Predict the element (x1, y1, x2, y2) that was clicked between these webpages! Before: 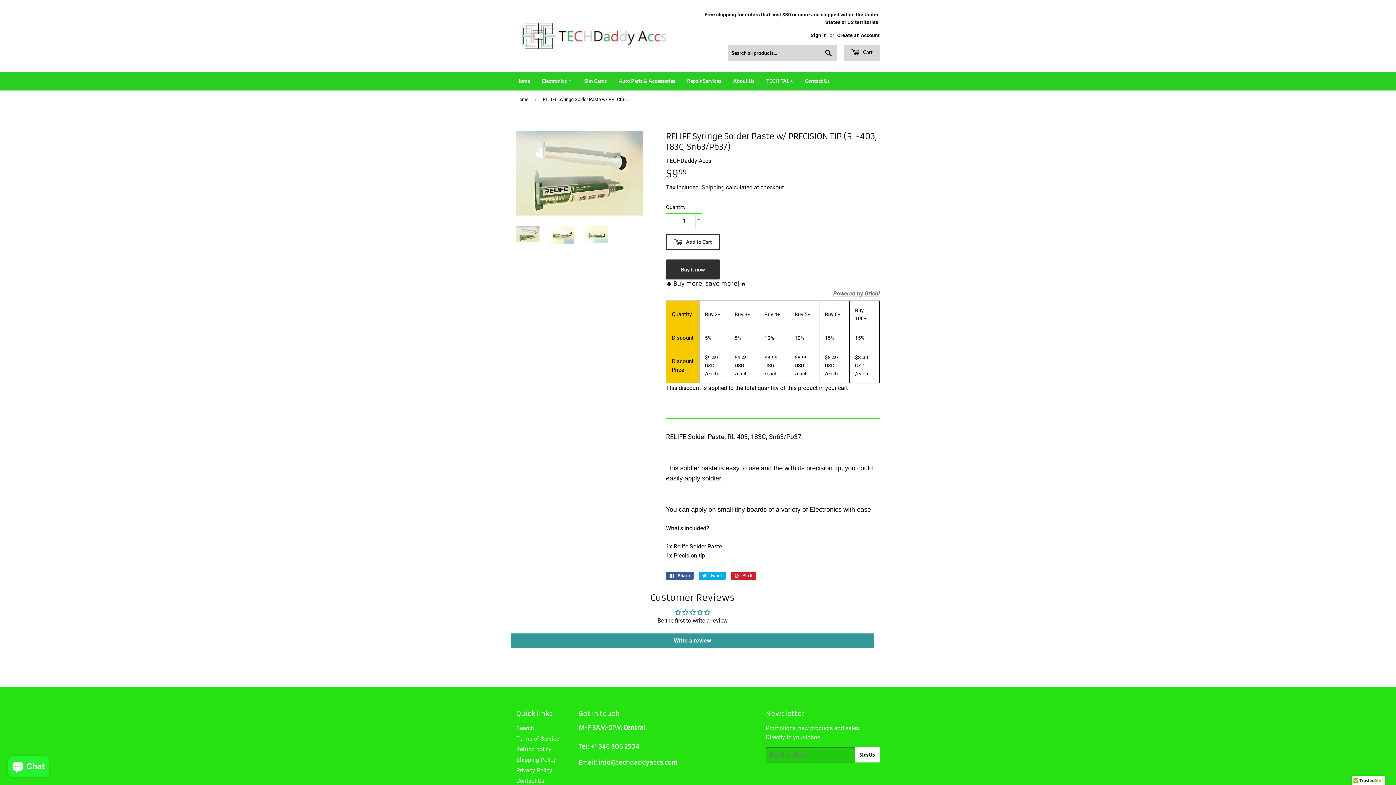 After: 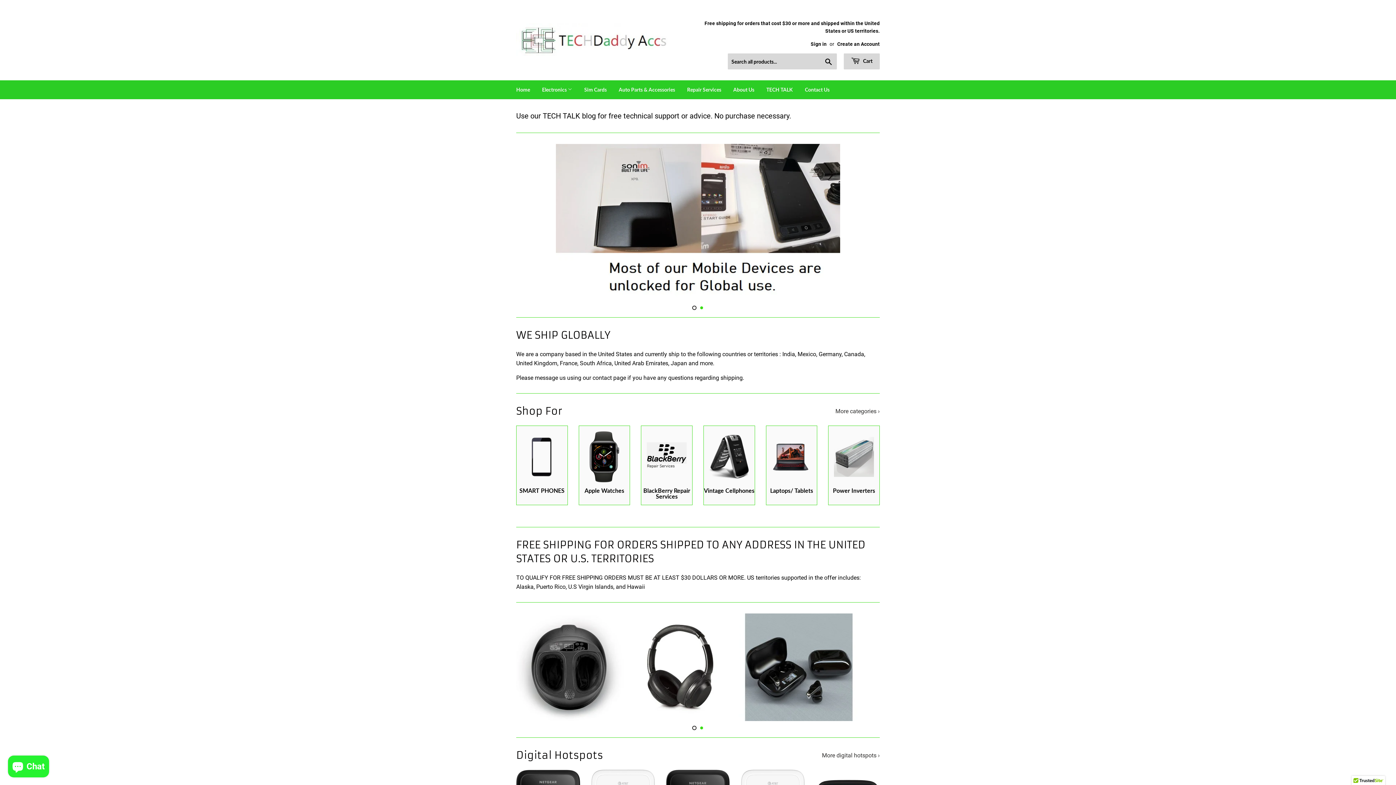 Action: bbox: (516, 90, 531, 108) label: Home